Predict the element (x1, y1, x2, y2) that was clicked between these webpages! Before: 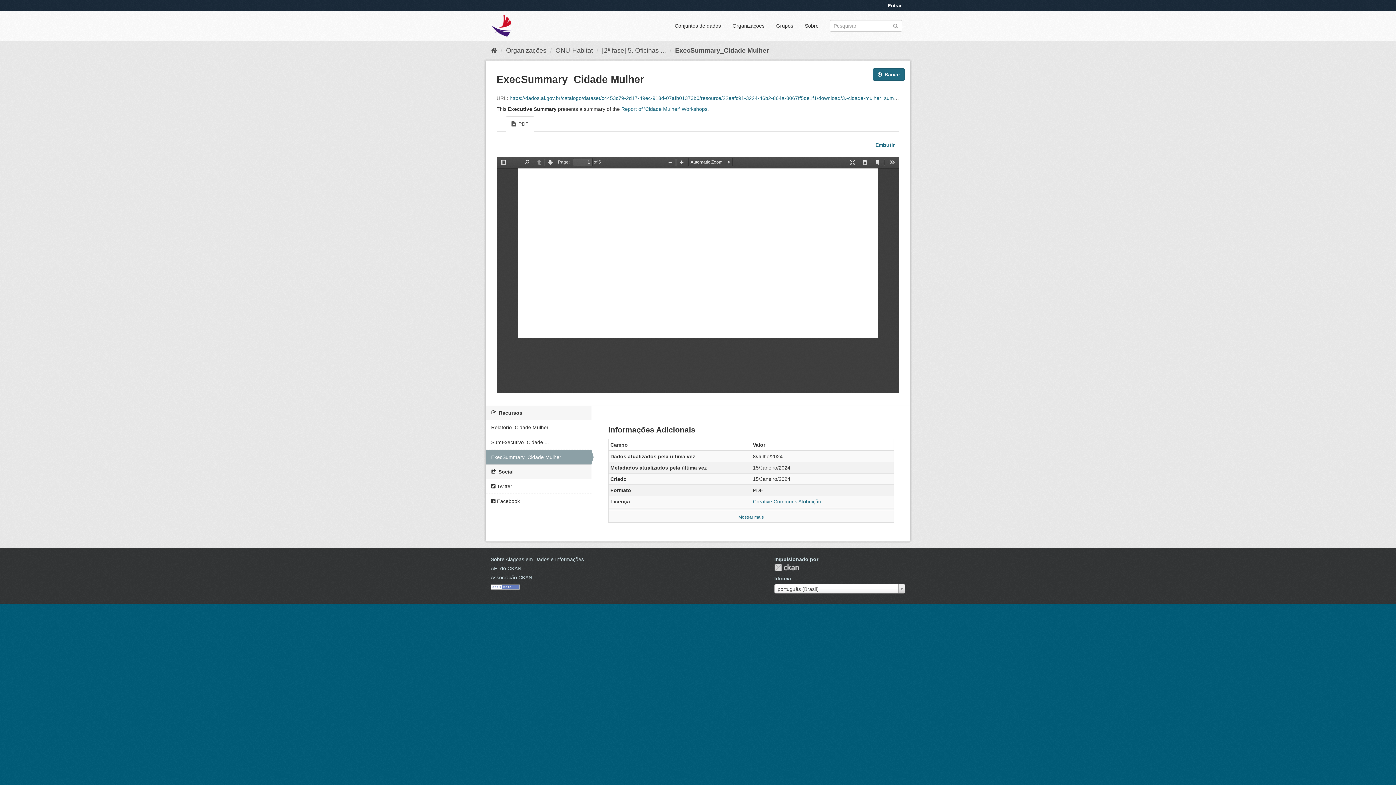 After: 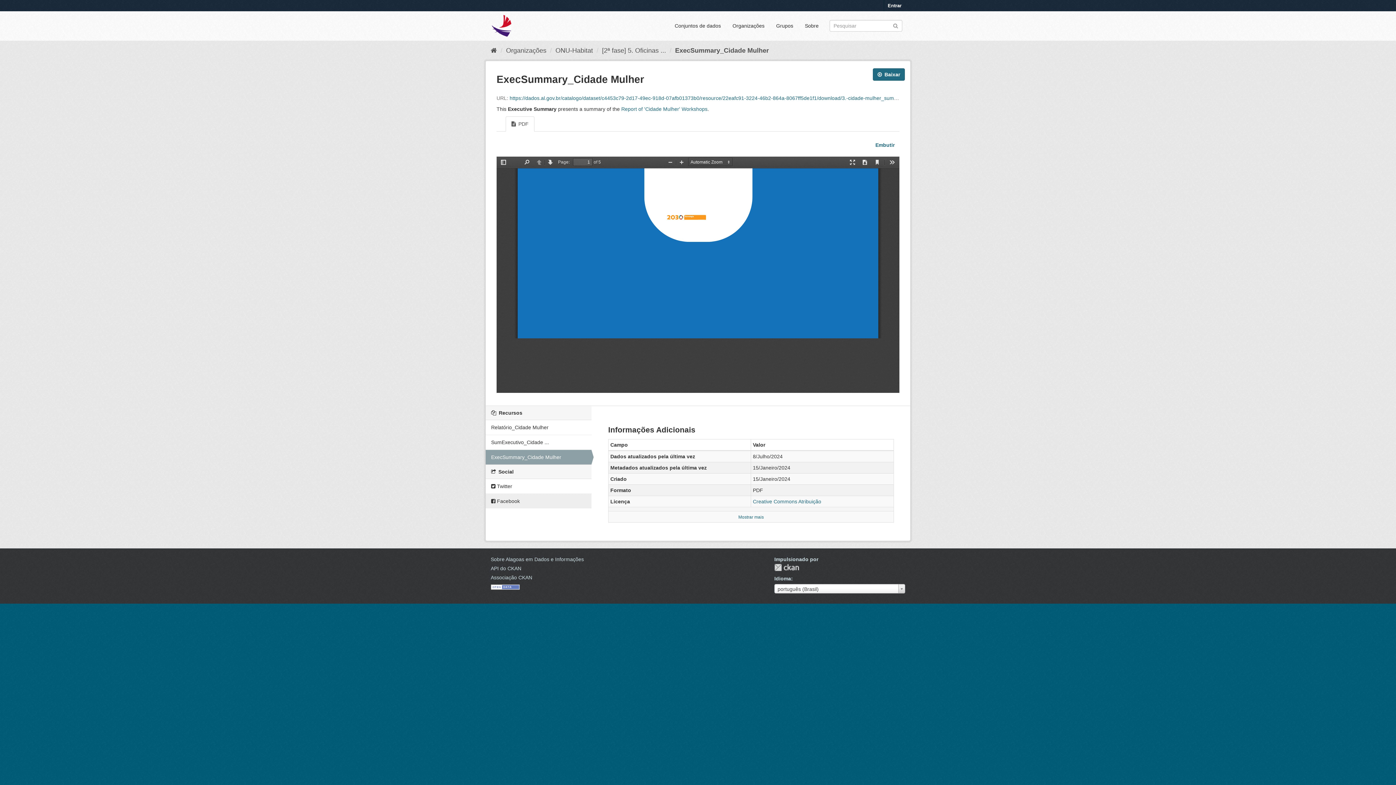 Action: label:  Facebook bbox: (485, 494, 591, 508)